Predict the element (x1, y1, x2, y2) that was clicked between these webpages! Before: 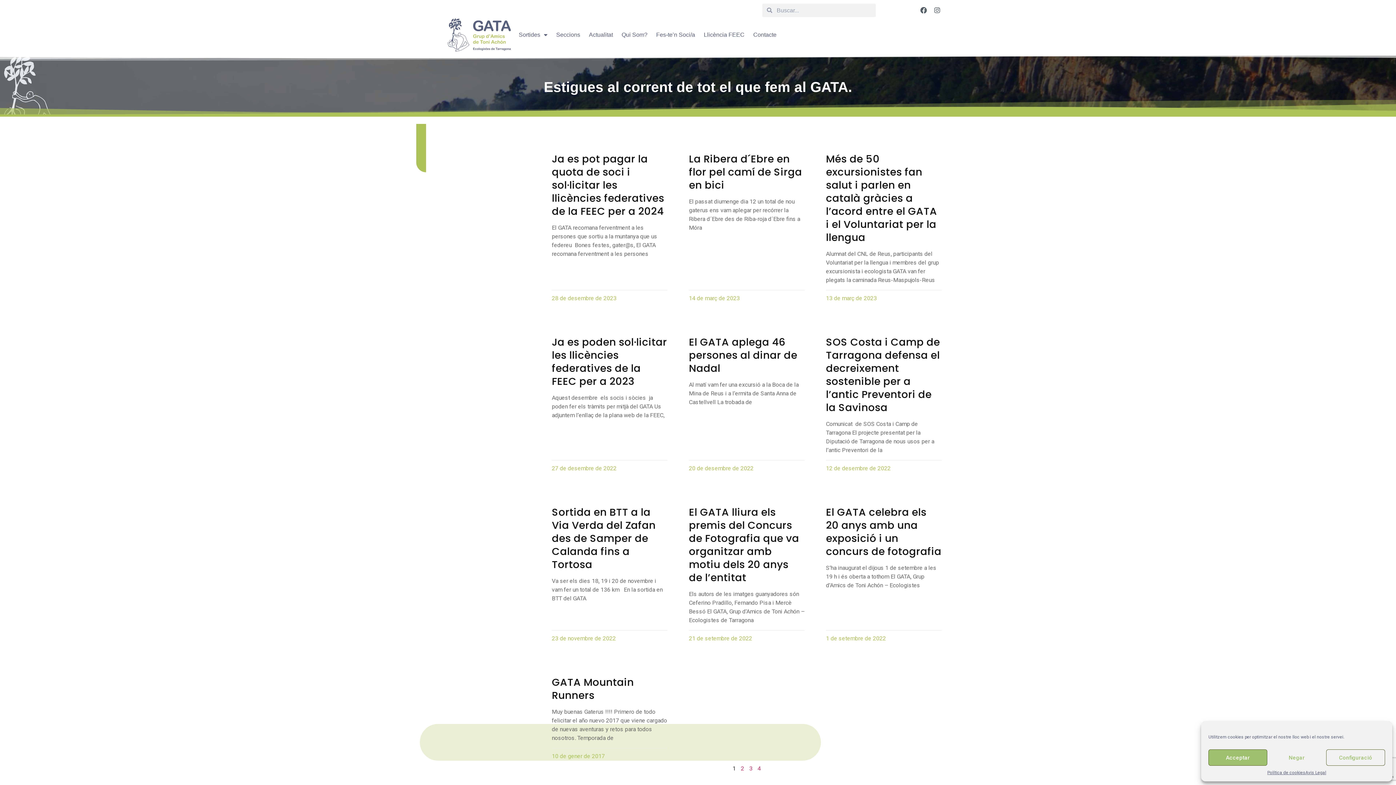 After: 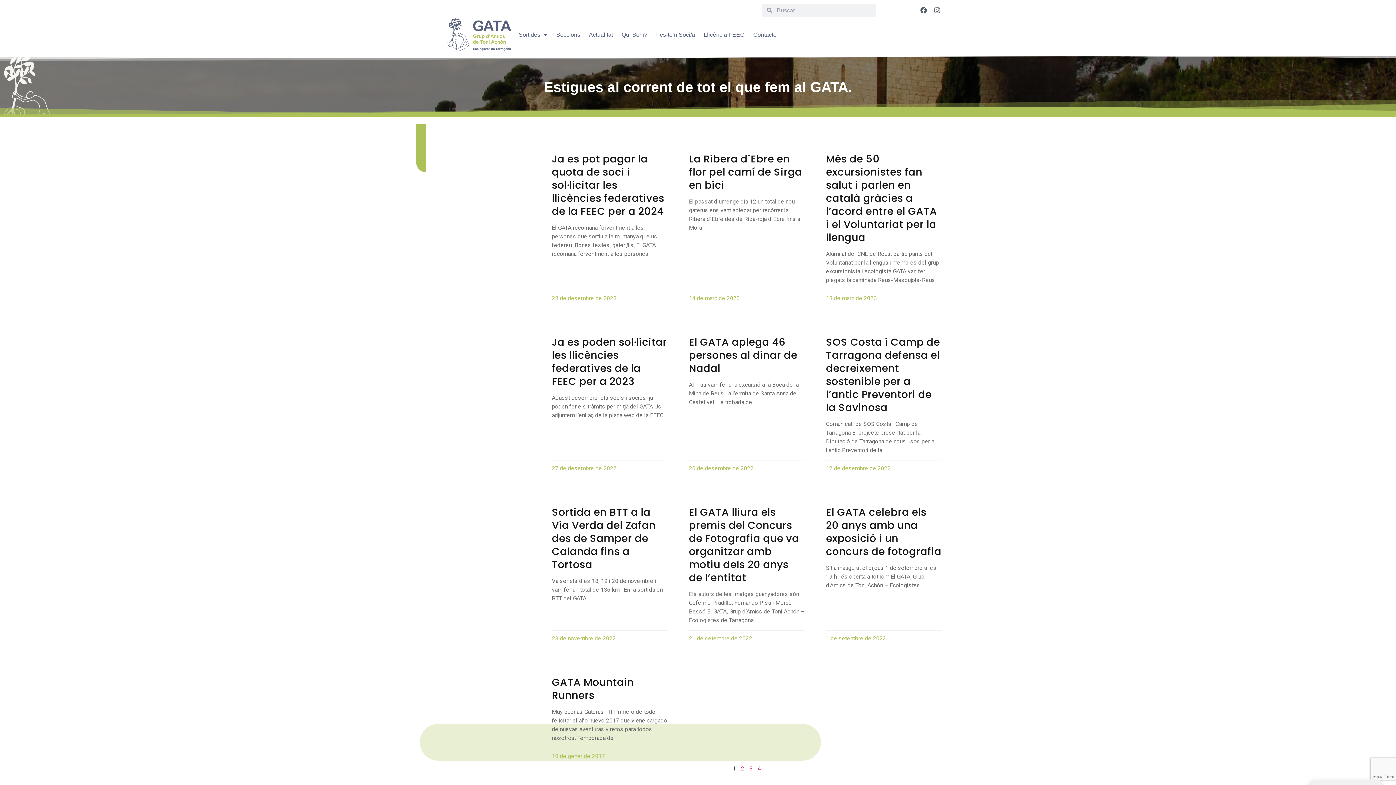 Action: label: Negar bbox: (1267, 749, 1326, 766)